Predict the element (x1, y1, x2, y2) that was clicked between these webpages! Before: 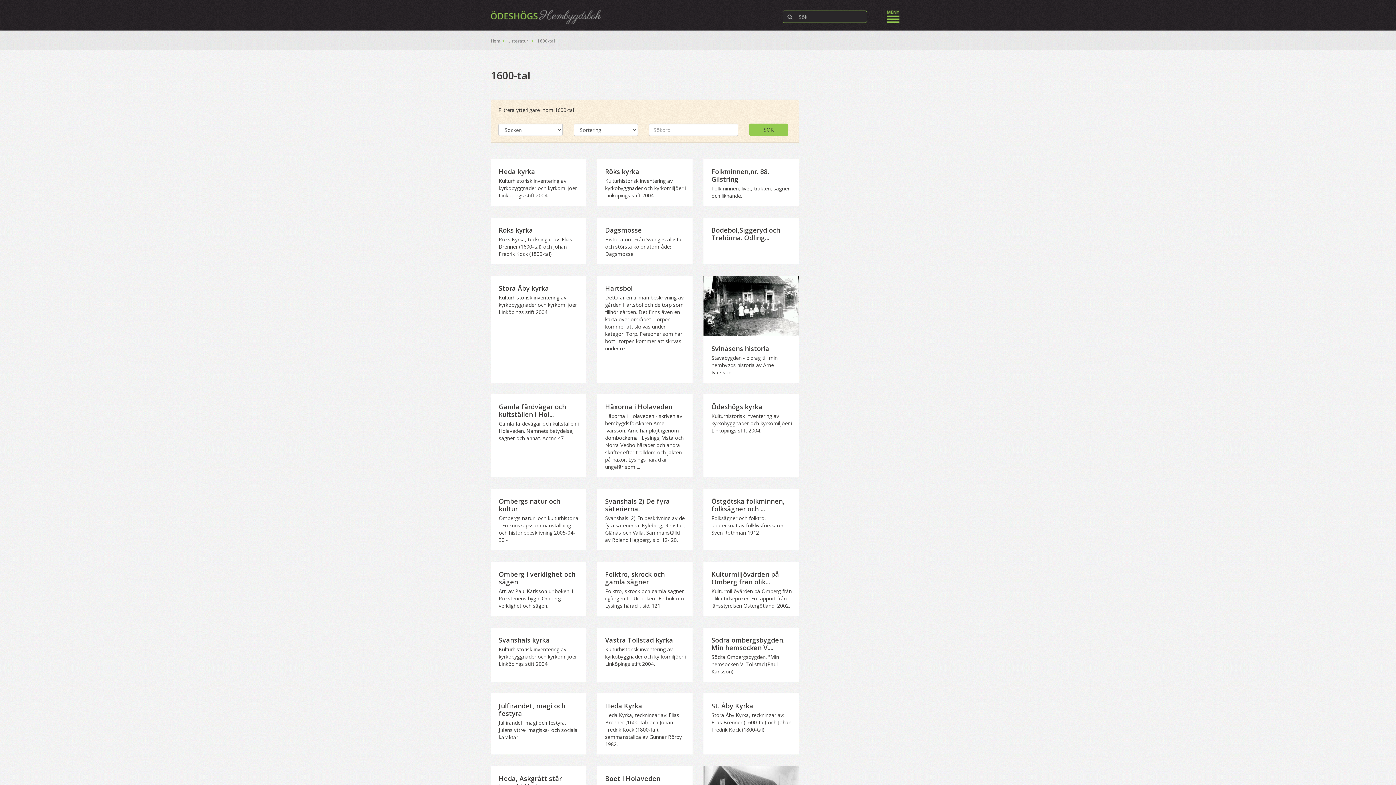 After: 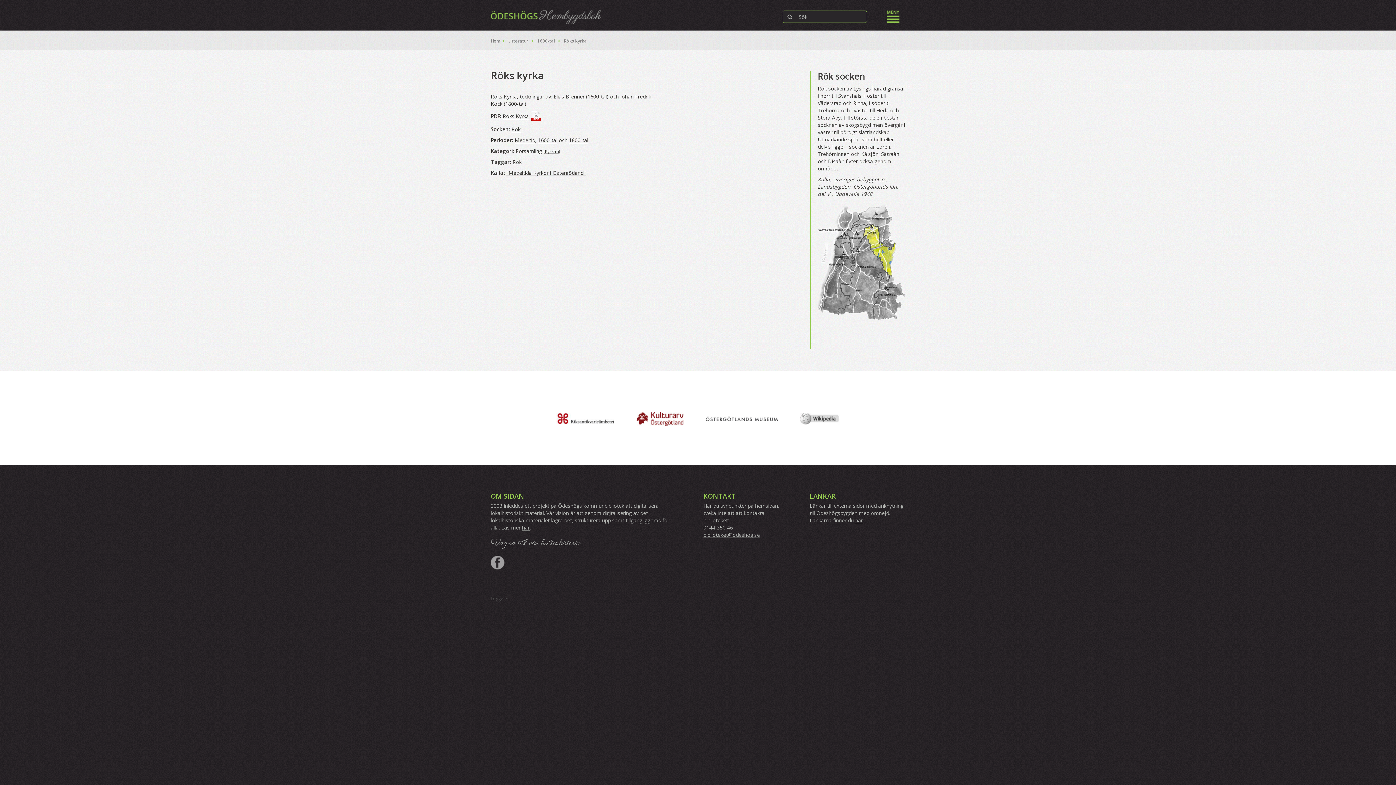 Action: bbox: (490, 217, 586, 264) label: Röks kyrka

Röks Kyrka, teckningar av: Elias Brenner (1600-tal) och Johan Fredrik Kock (1800-tal)